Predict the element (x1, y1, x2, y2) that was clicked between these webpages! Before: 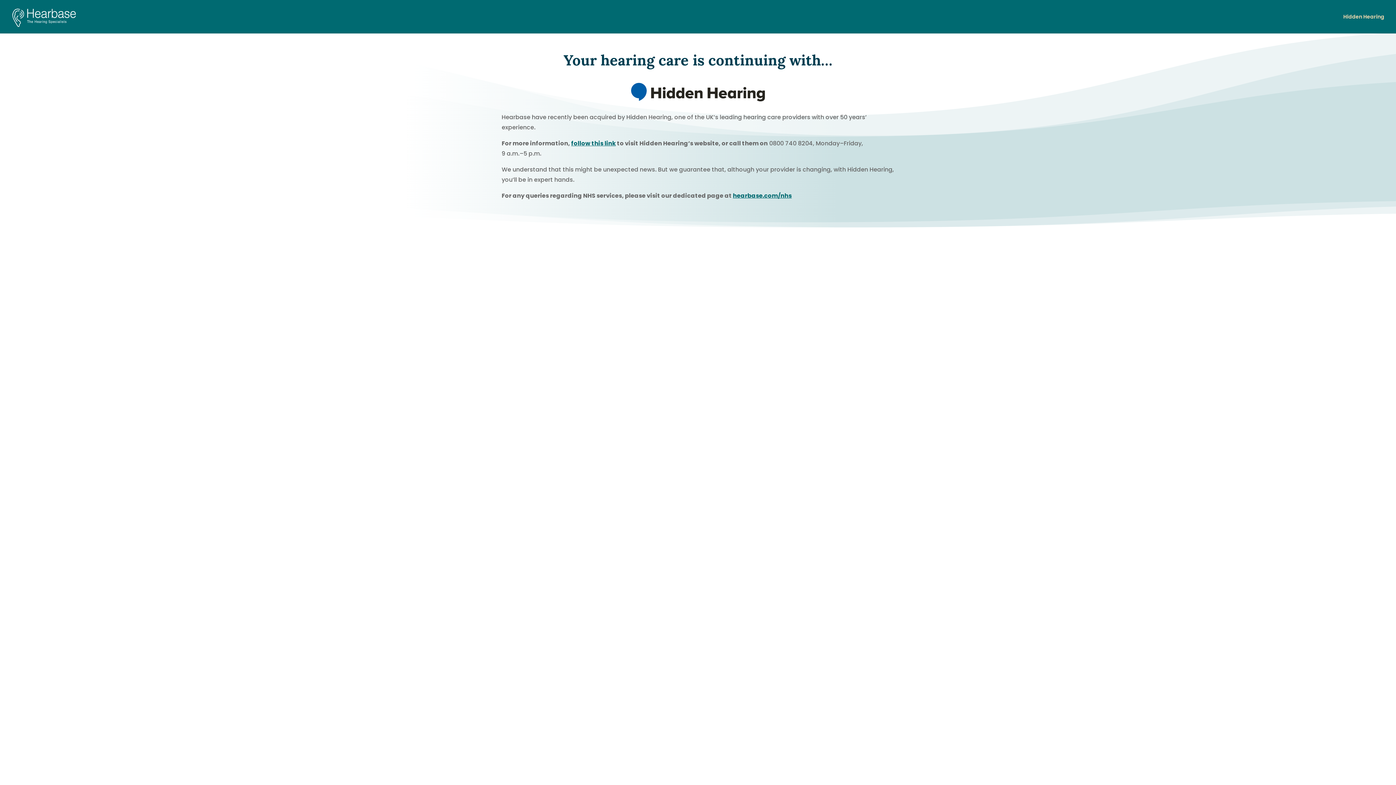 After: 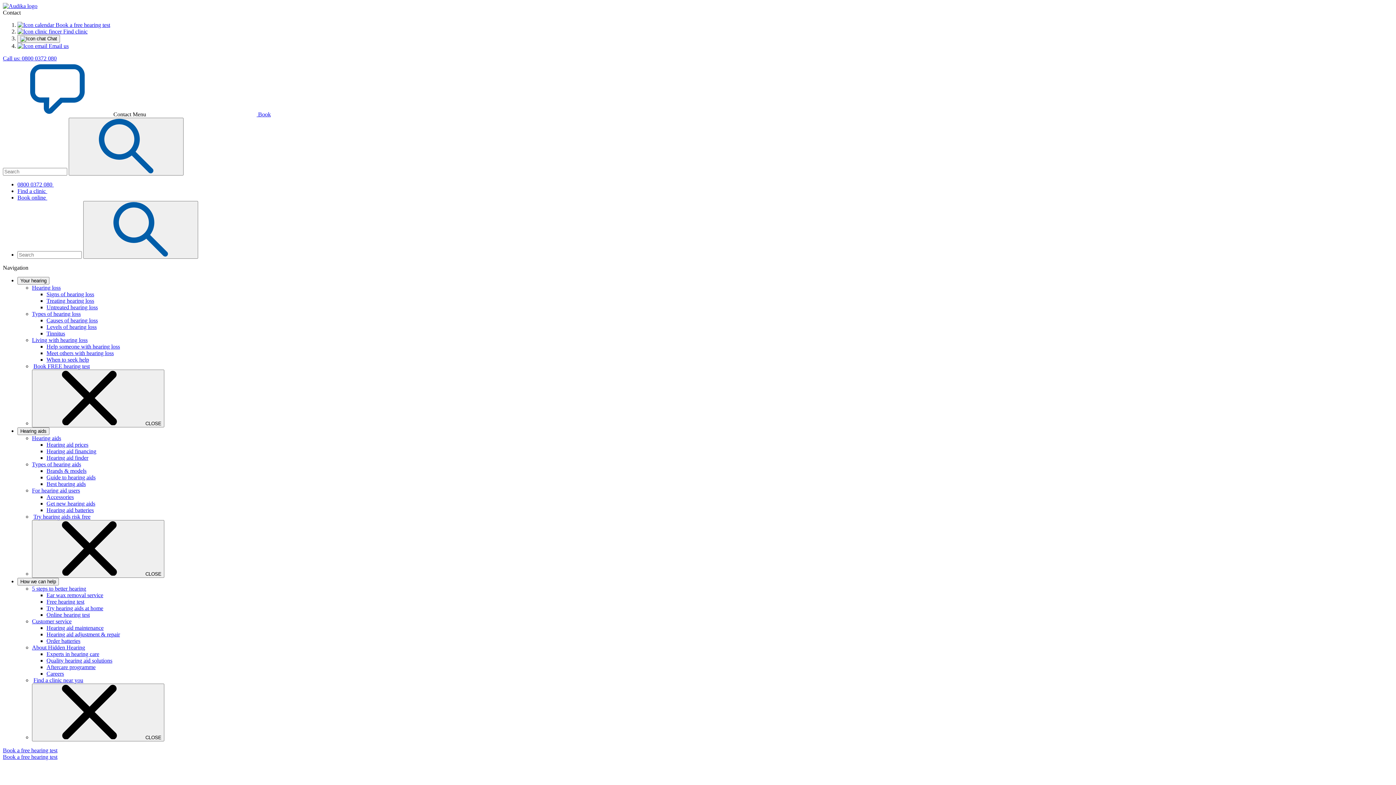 Action: label: follow this link bbox: (571, 139, 616, 147)